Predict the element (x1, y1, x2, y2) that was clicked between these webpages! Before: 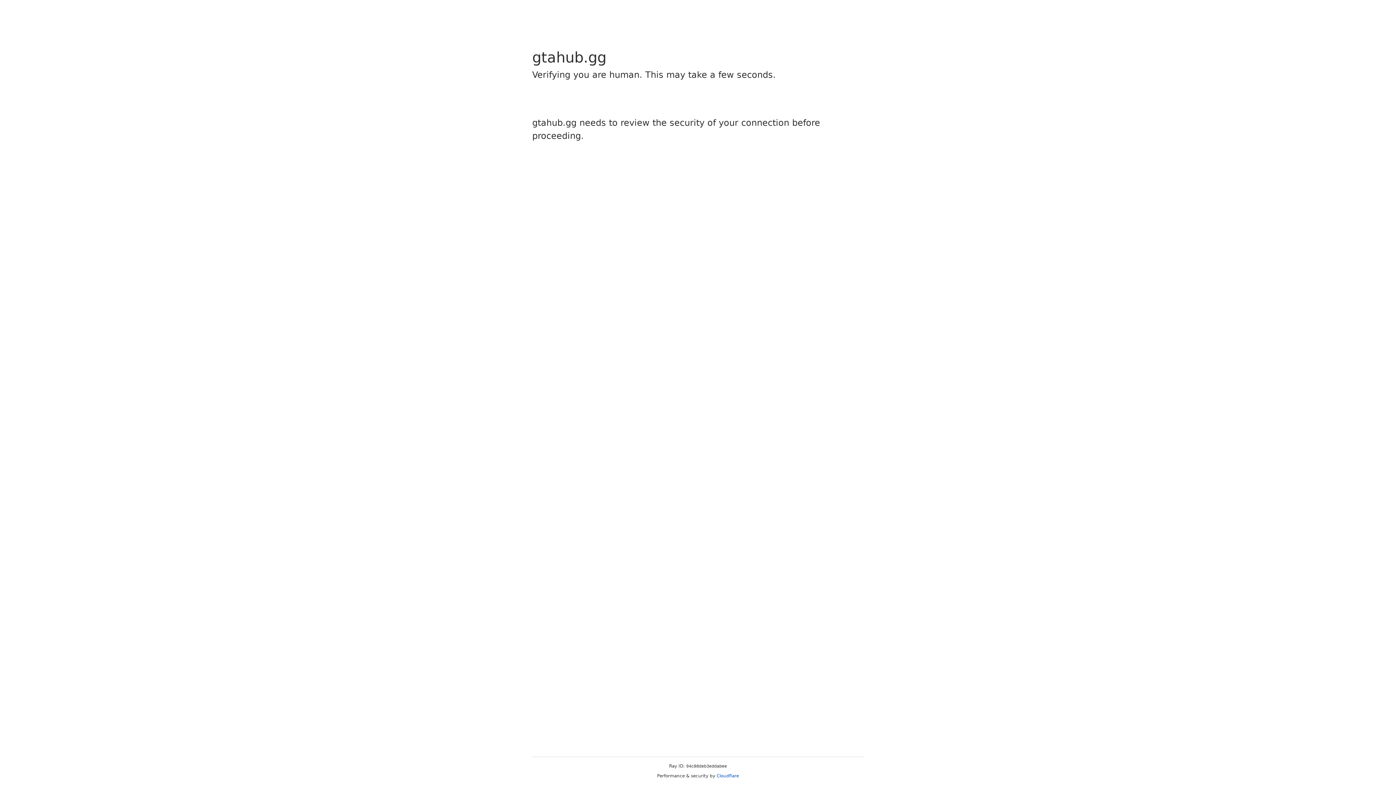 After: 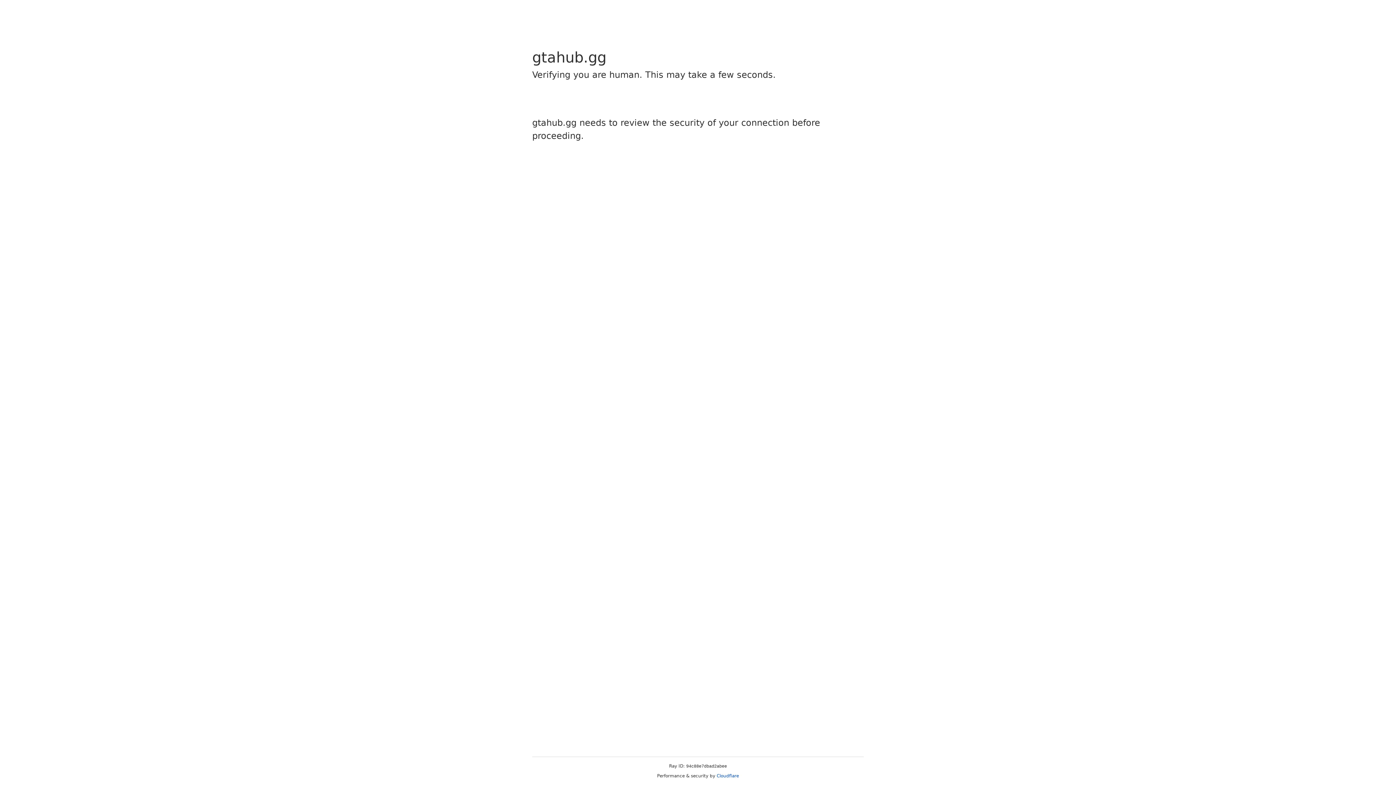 Action: label: Cloudflare bbox: (716, 773, 739, 778)